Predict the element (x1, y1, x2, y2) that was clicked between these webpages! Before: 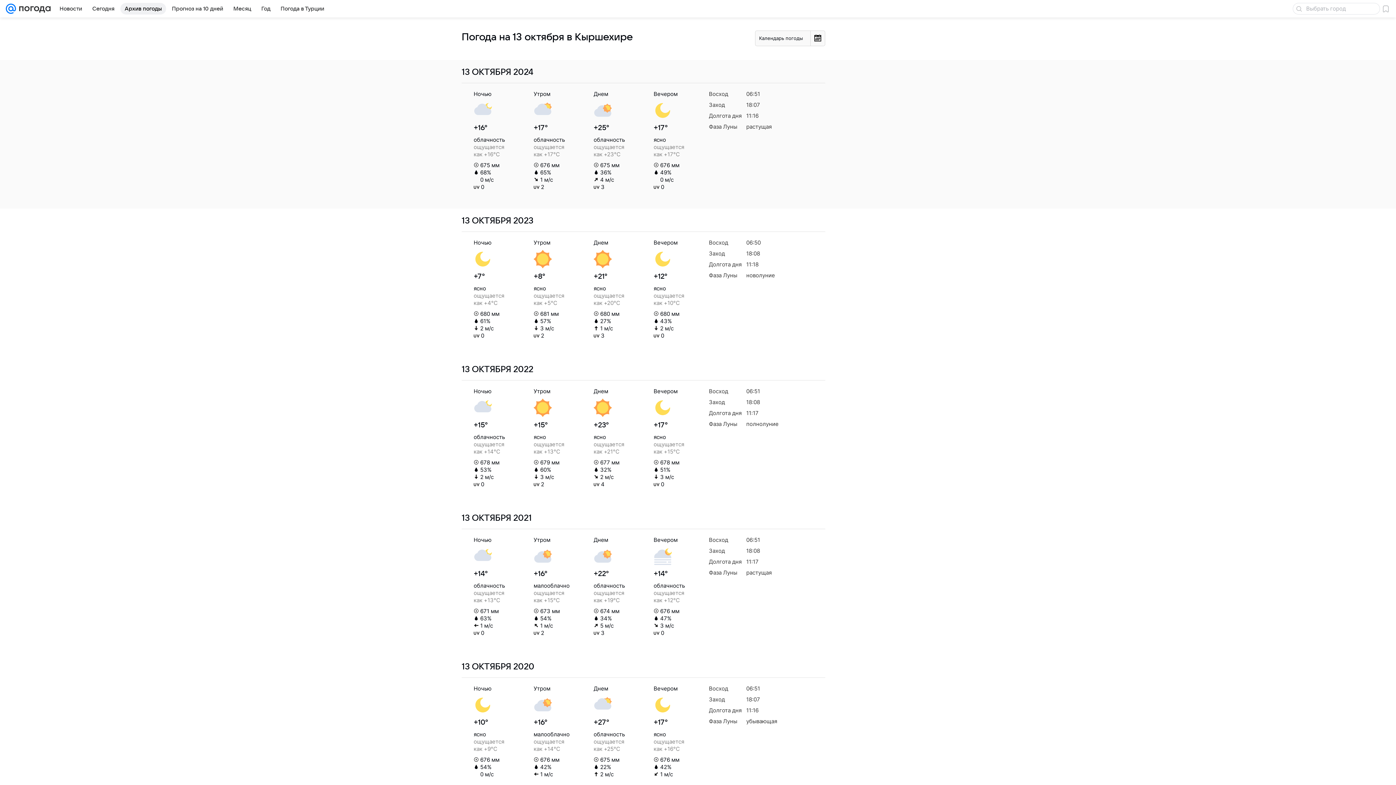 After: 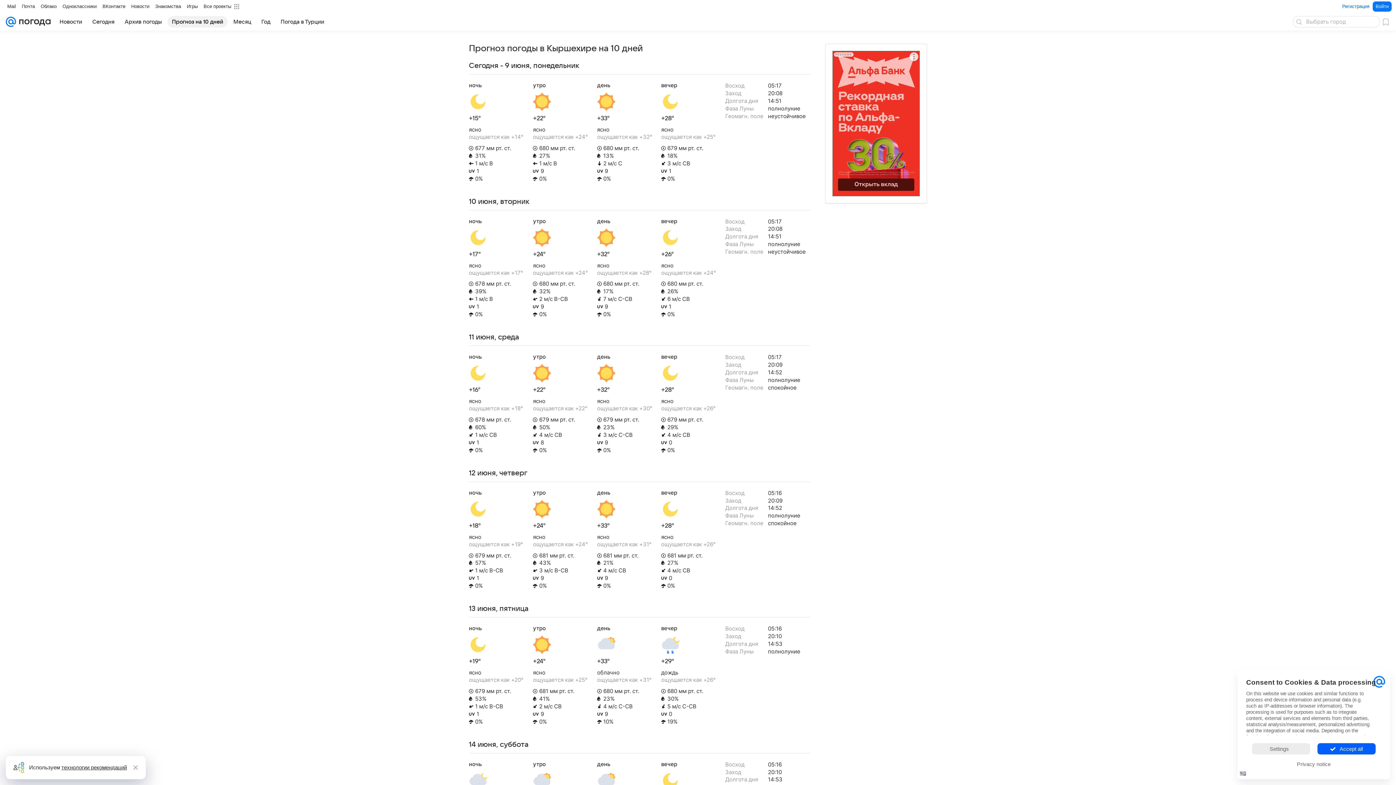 Action: bbox: (167, 2, 227, 14) label: Прогноз на 10 дней